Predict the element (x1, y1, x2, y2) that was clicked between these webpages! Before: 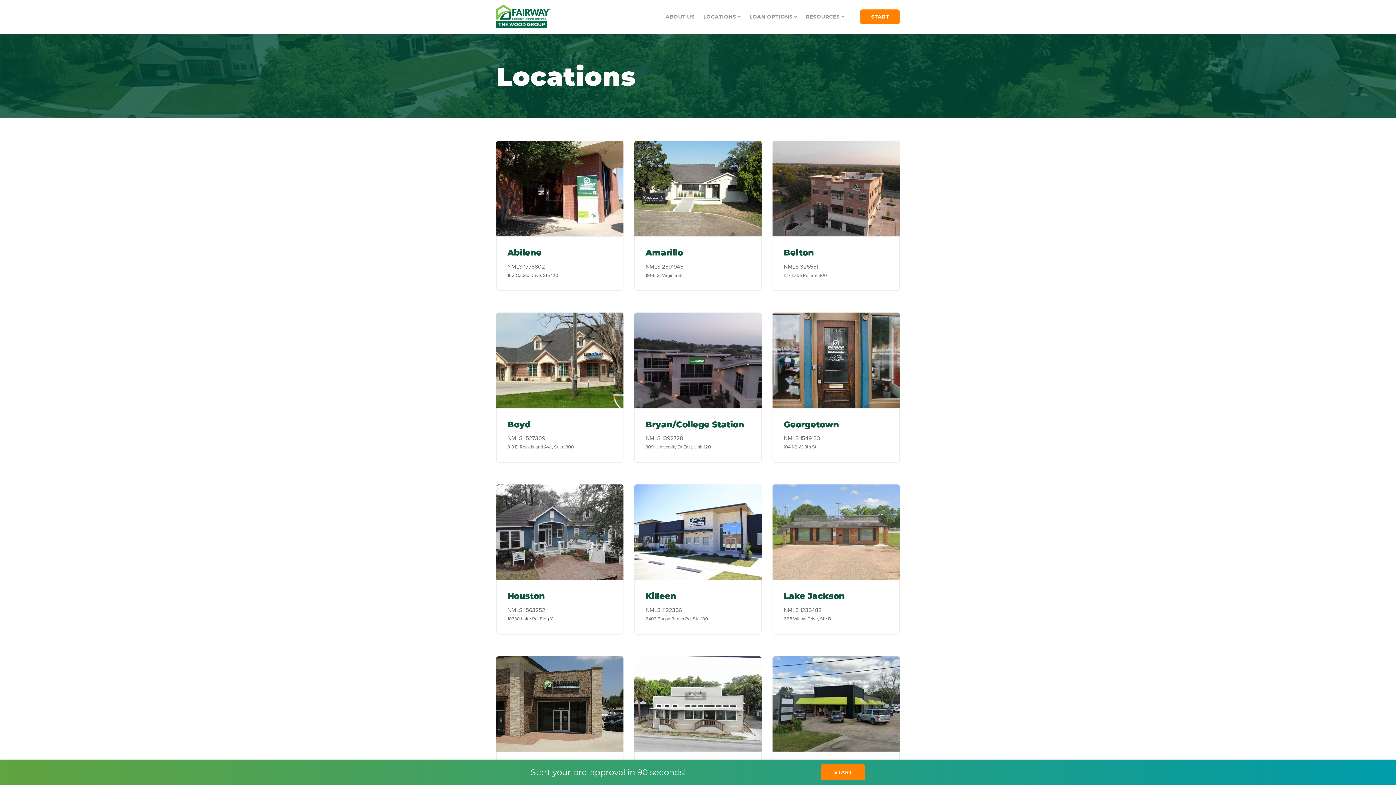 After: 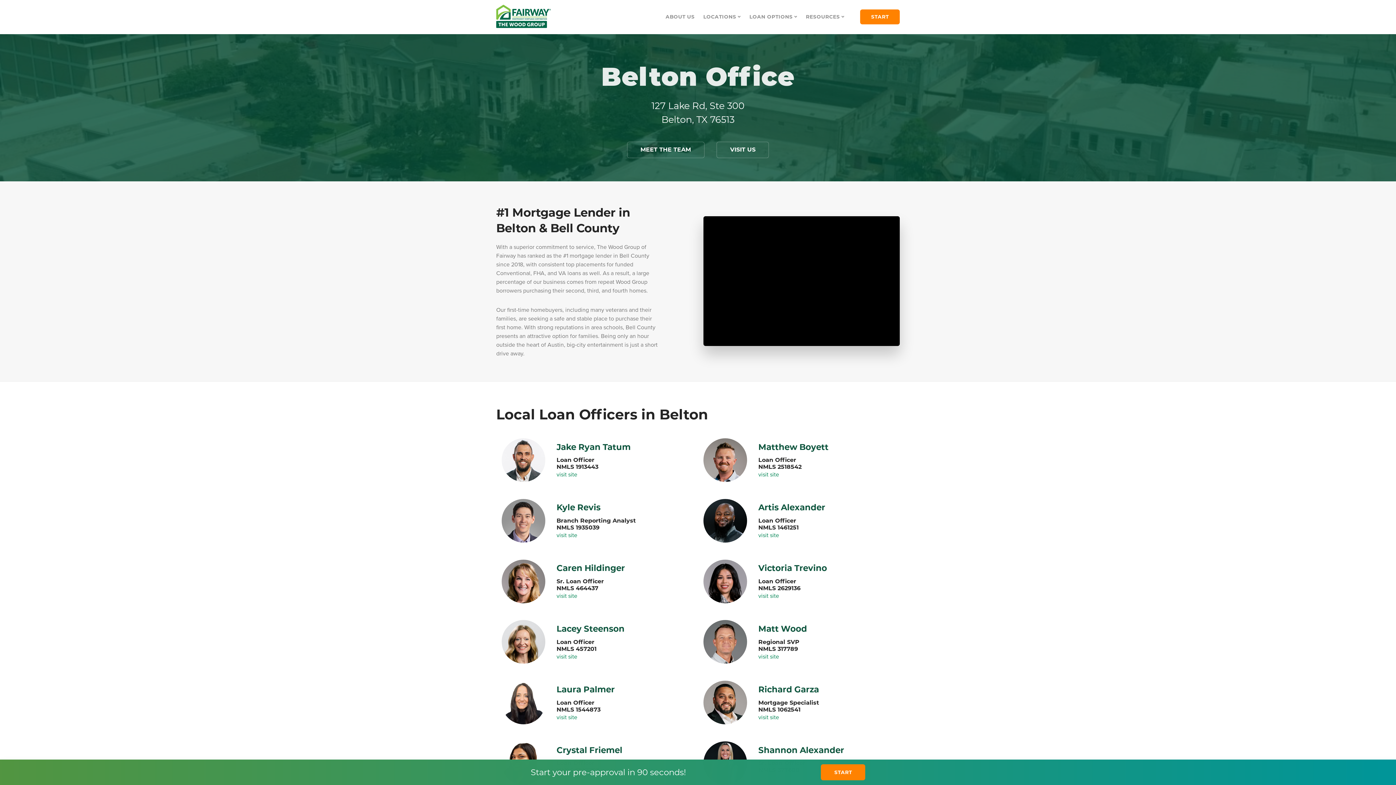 Action: bbox: (772, 140, 900, 291) label: Belton

NMLS 325551

127 Lake Rd, Ste 300